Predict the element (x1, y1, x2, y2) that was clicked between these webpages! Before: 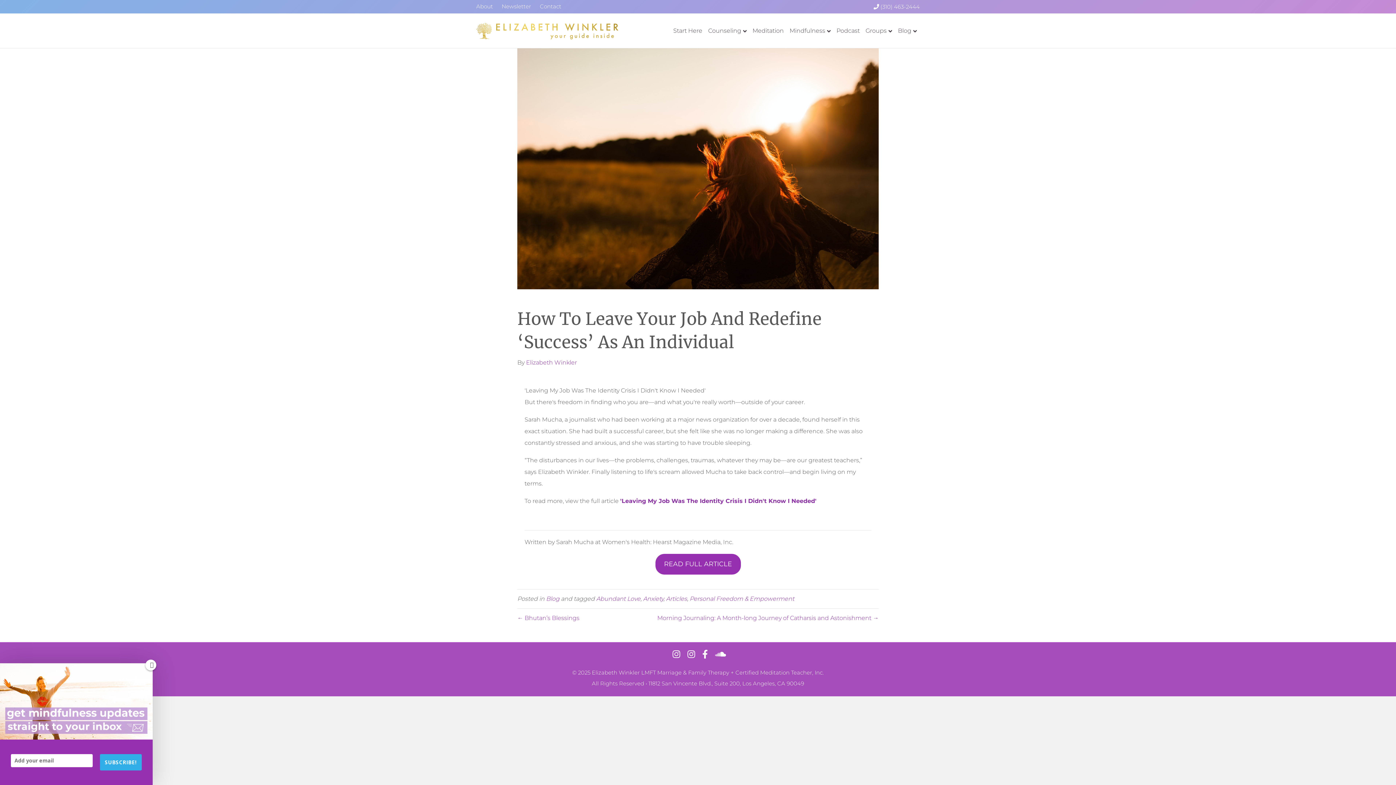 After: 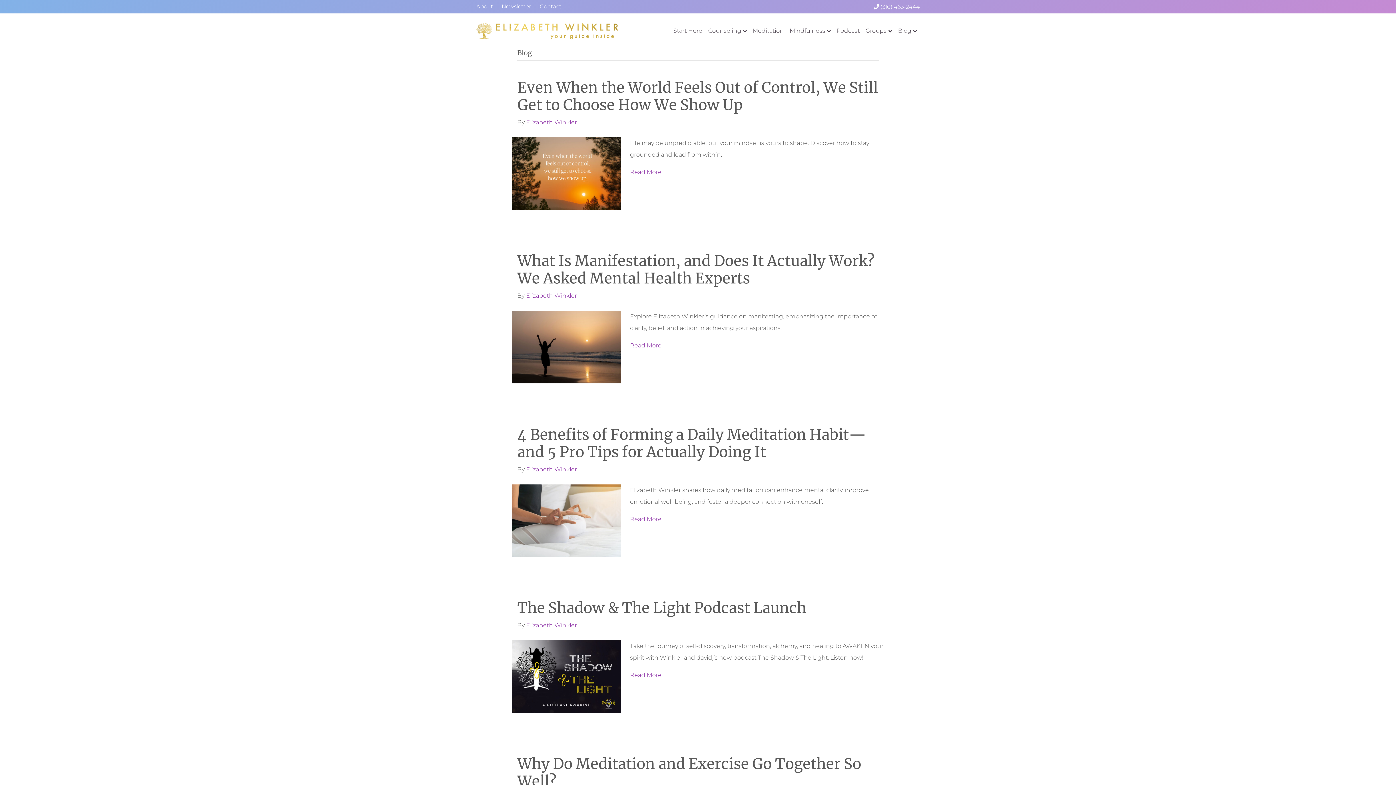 Action: label: Blog bbox: (546, 595, 559, 602)